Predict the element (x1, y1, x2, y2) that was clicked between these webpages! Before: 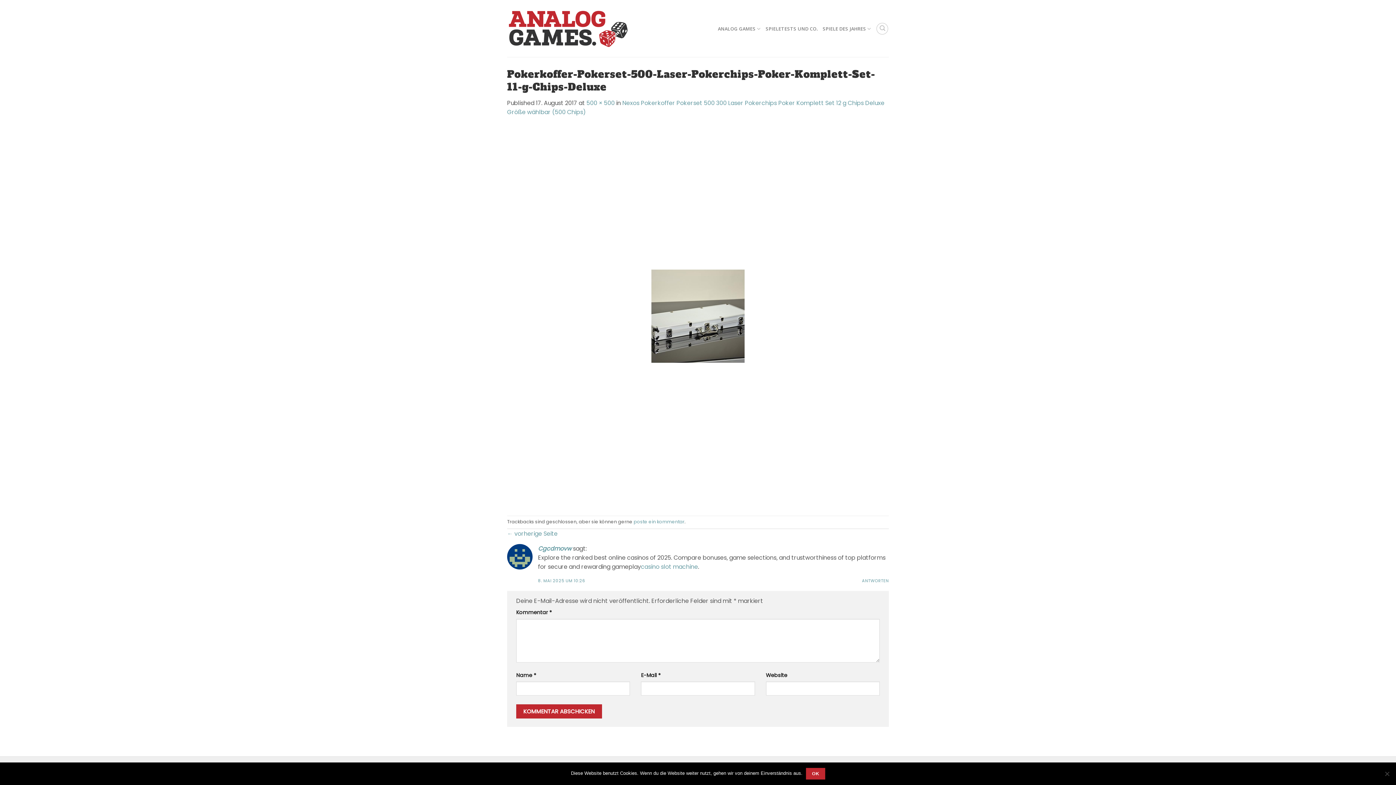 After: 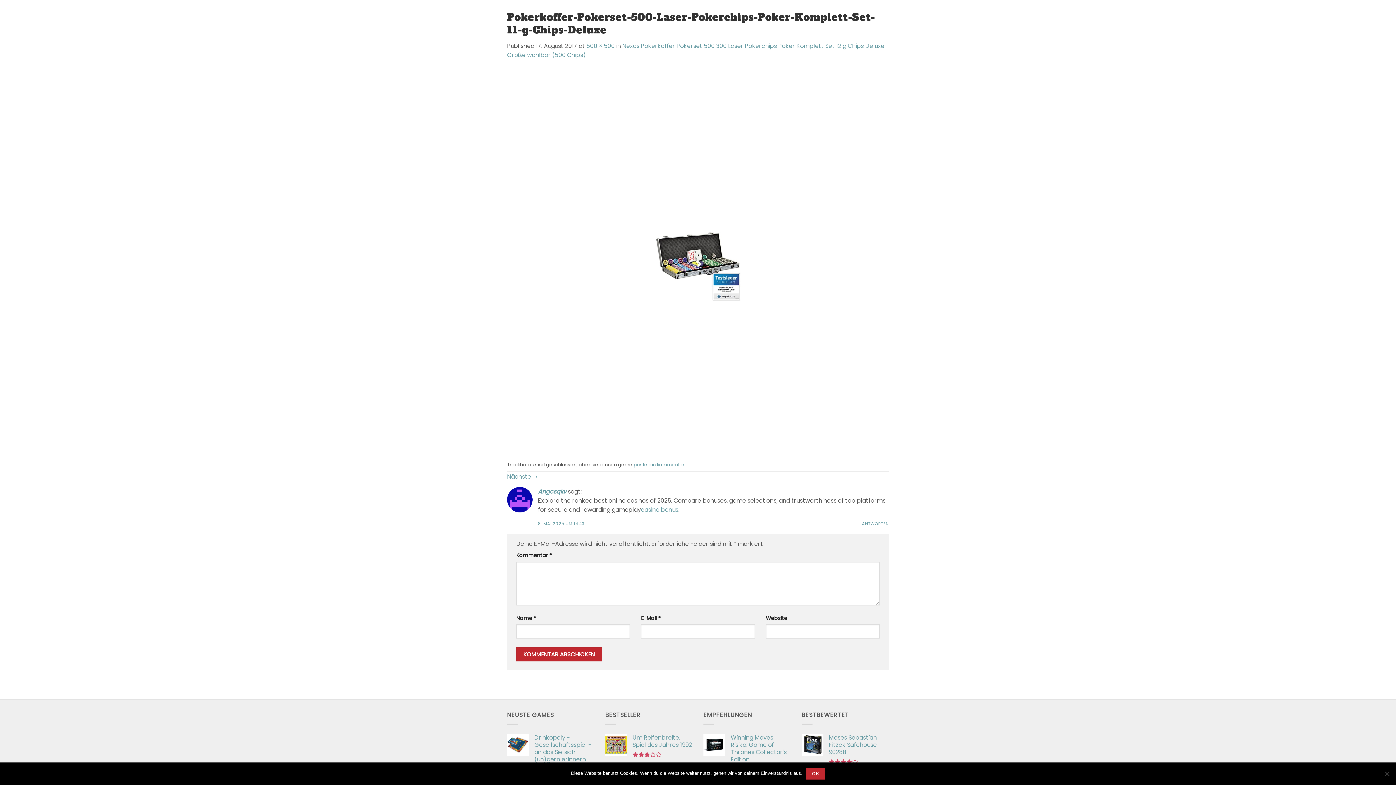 Action: bbox: (507, 311, 889, 319)